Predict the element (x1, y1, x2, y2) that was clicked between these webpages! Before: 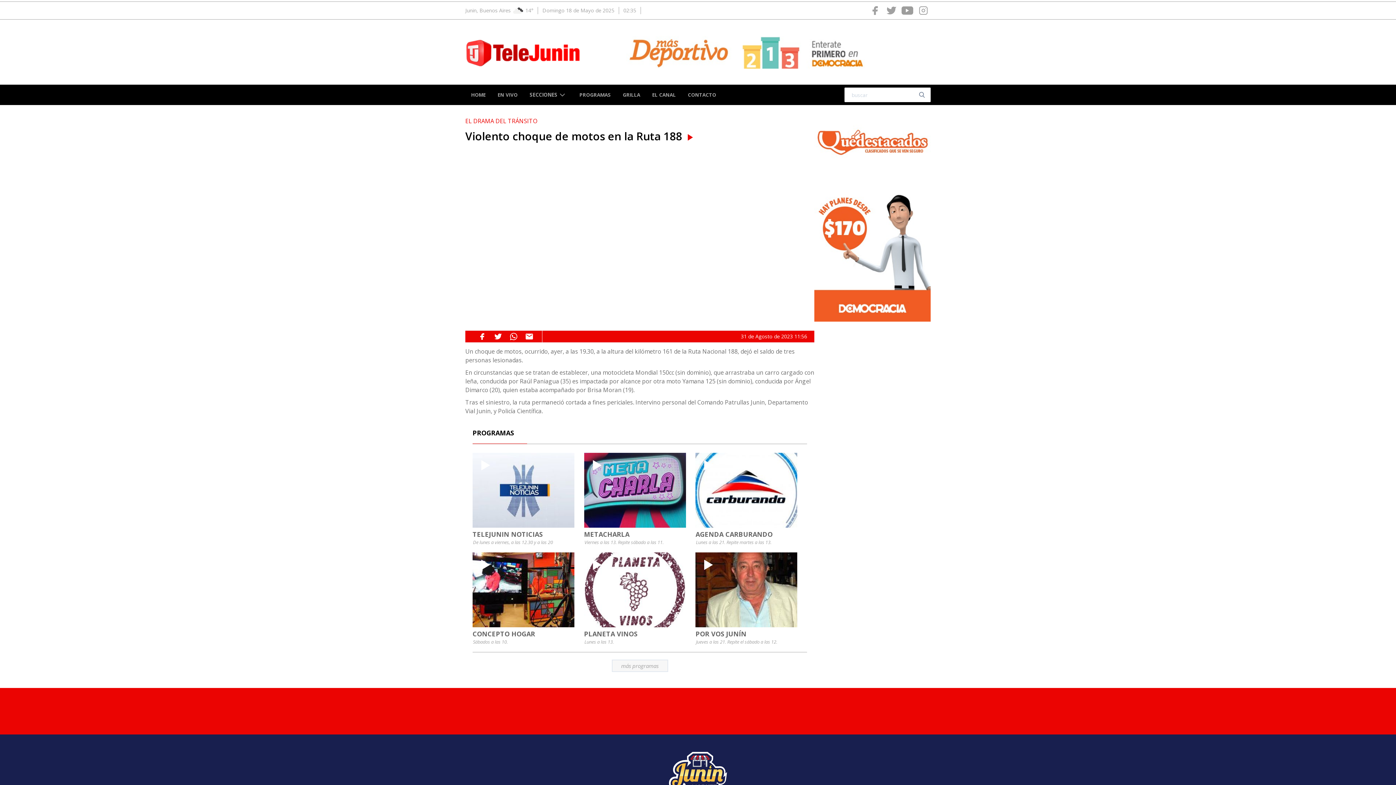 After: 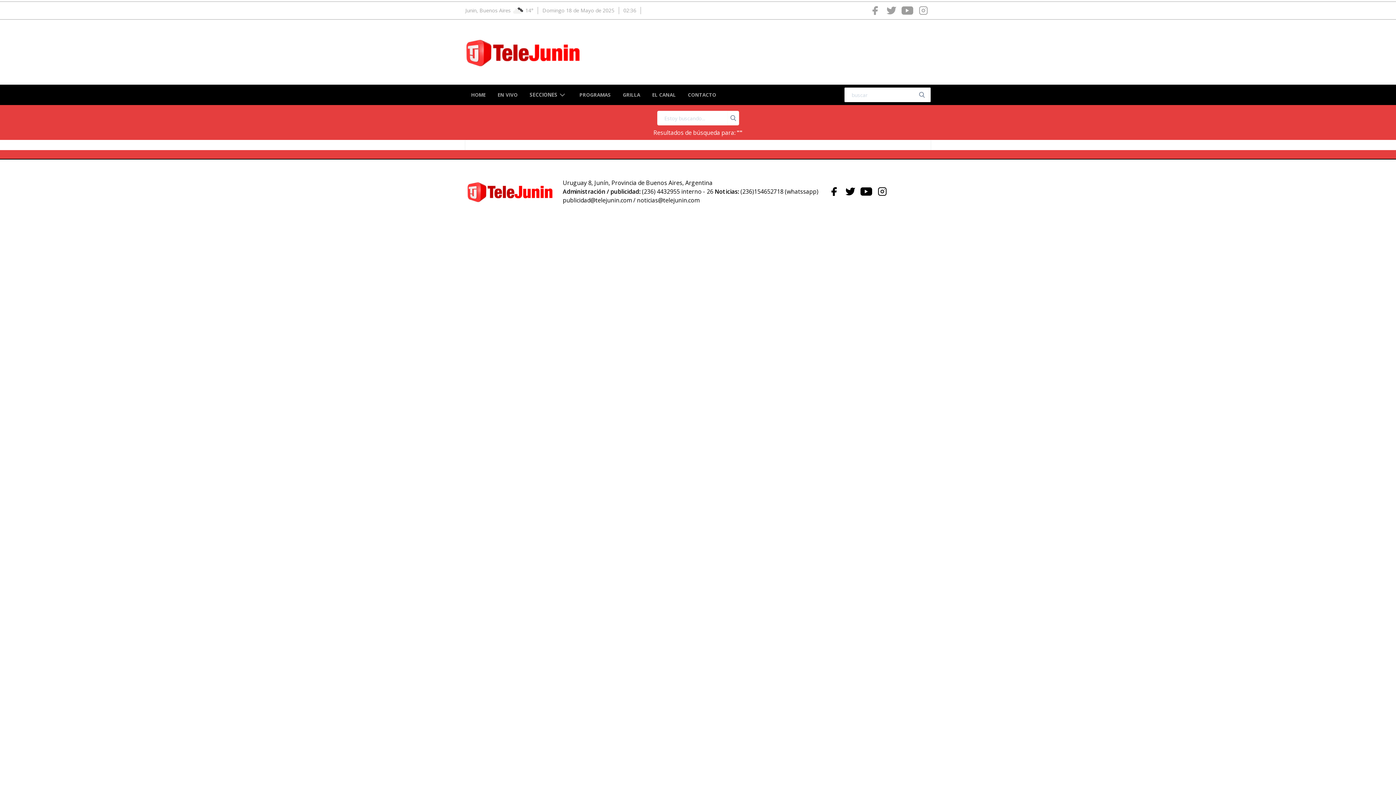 Action: bbox: (919, 92, 925, 97)